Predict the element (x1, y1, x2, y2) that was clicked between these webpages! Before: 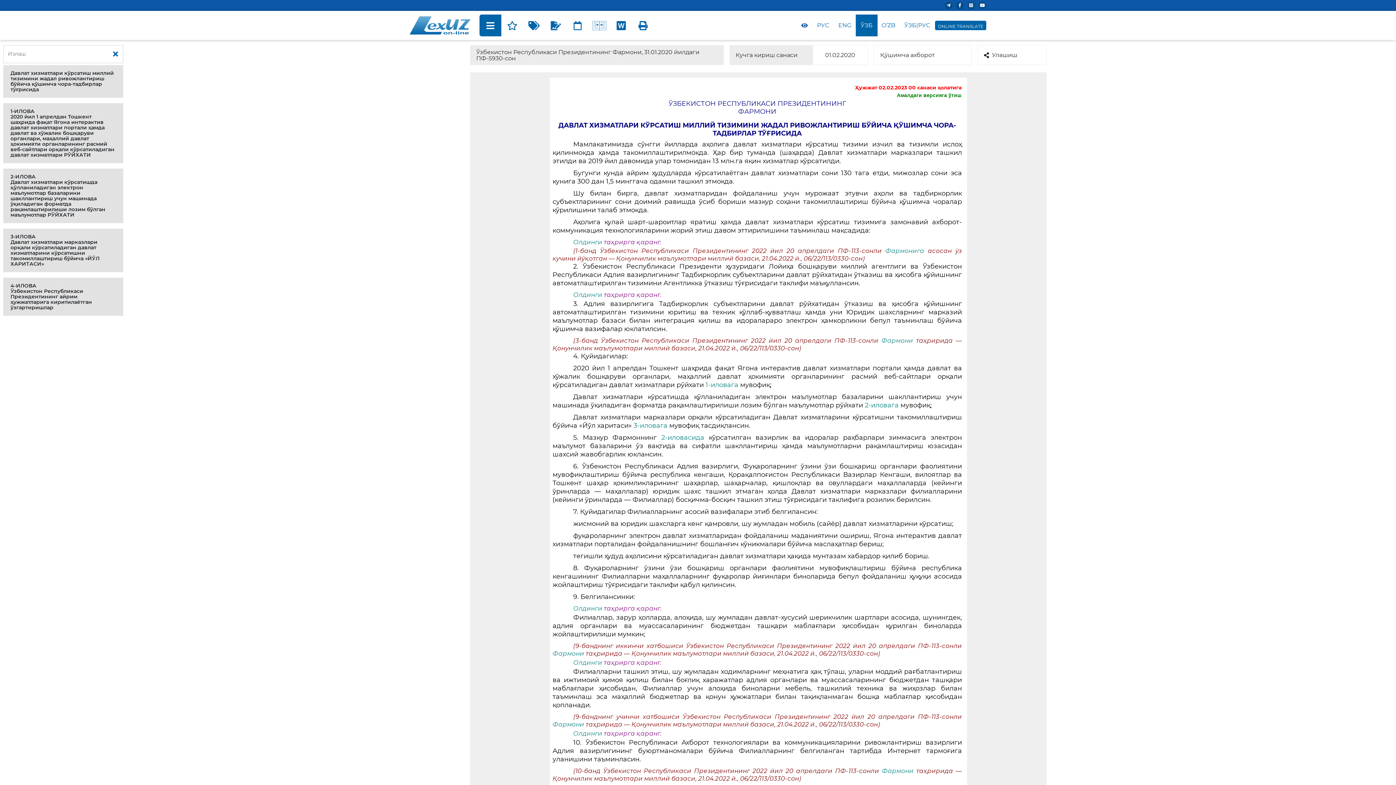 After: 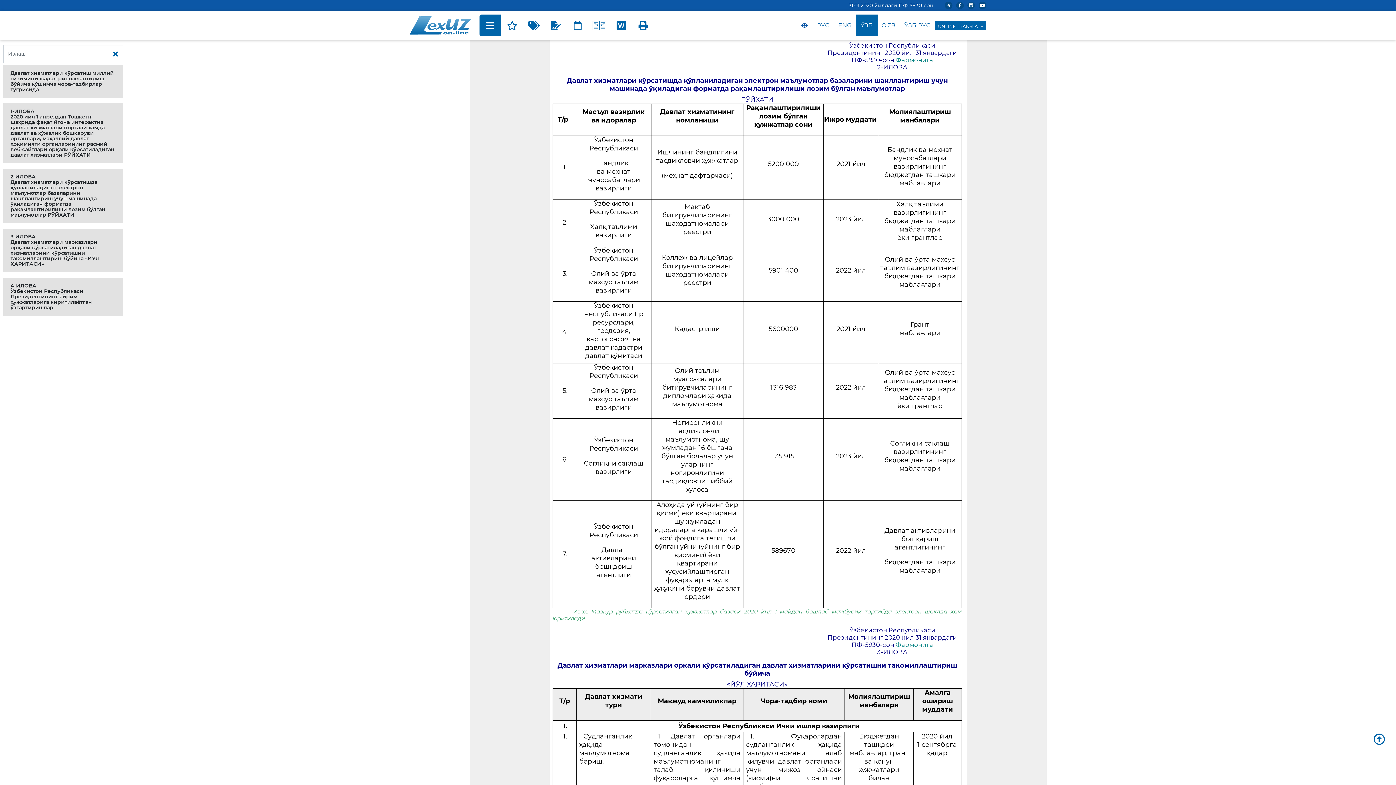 Action: bbox: (10, 173, 105, 218) label: 2-ИЛОВА
Давлат хизматлари кўрсатишда қўлланиладиган электрон маълумотлар базаларини шакллантириш учун машинада ўқиладиган форматда рақамлаштирилиши лозим бўлган маълумотлар РЎЙХАТИ